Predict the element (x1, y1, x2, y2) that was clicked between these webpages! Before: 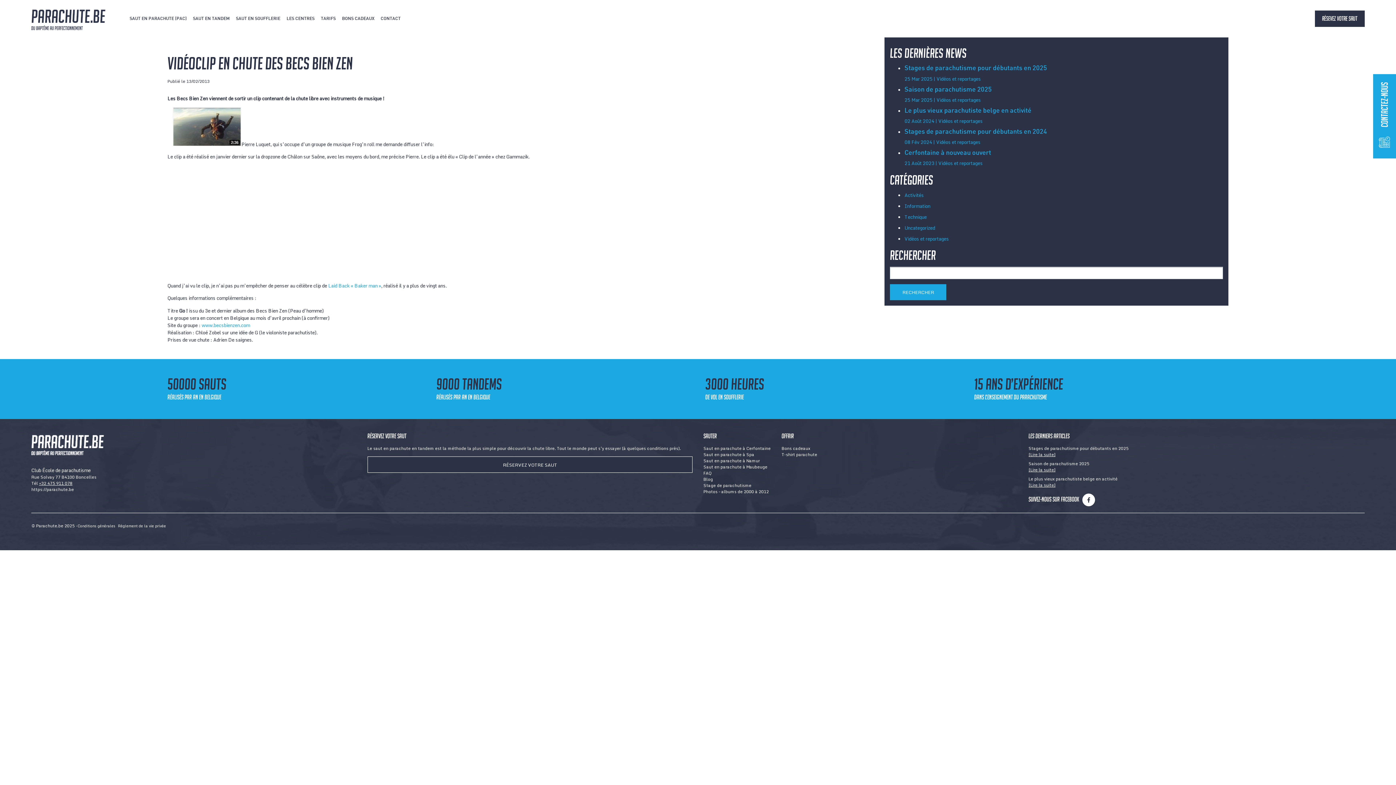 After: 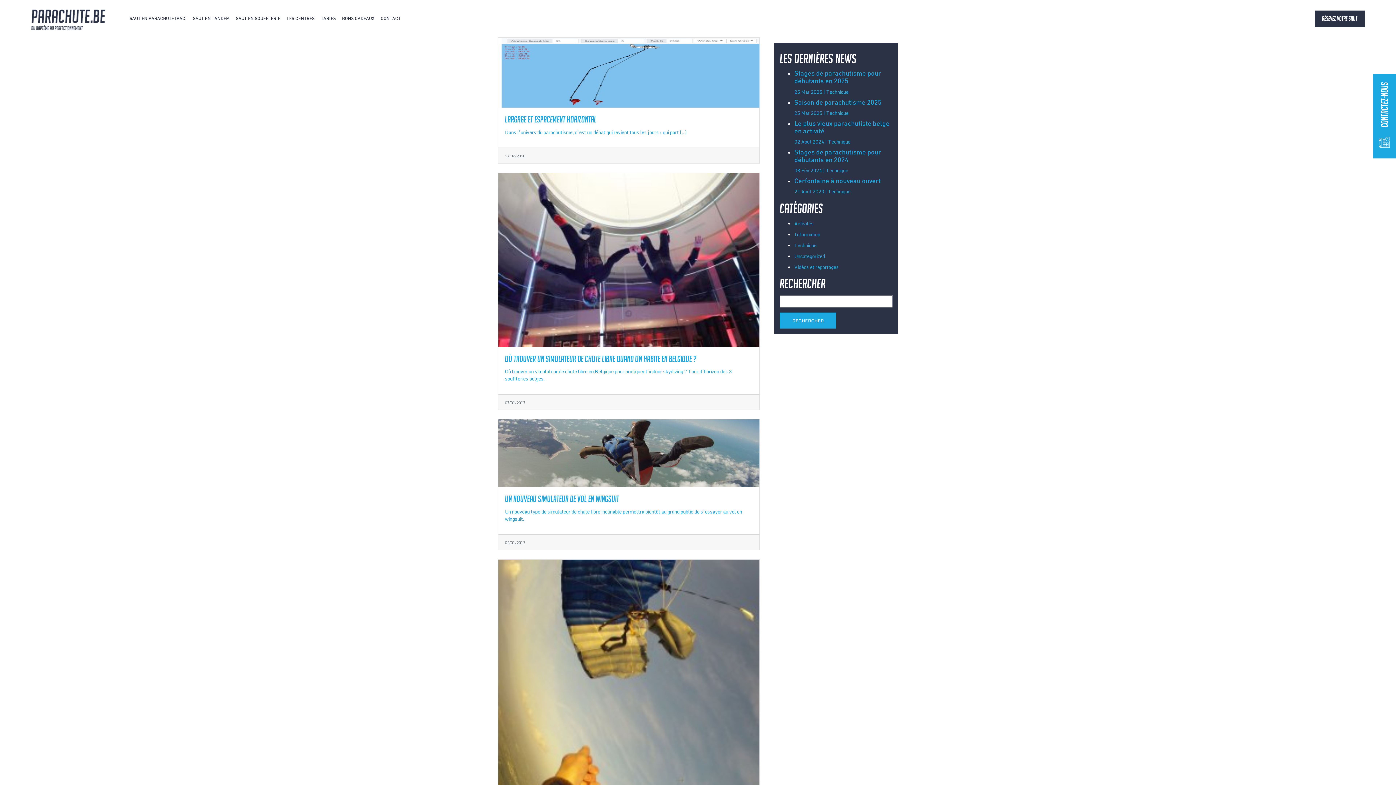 Action: label: Technique bbox: (904, 213, 1223, 220)